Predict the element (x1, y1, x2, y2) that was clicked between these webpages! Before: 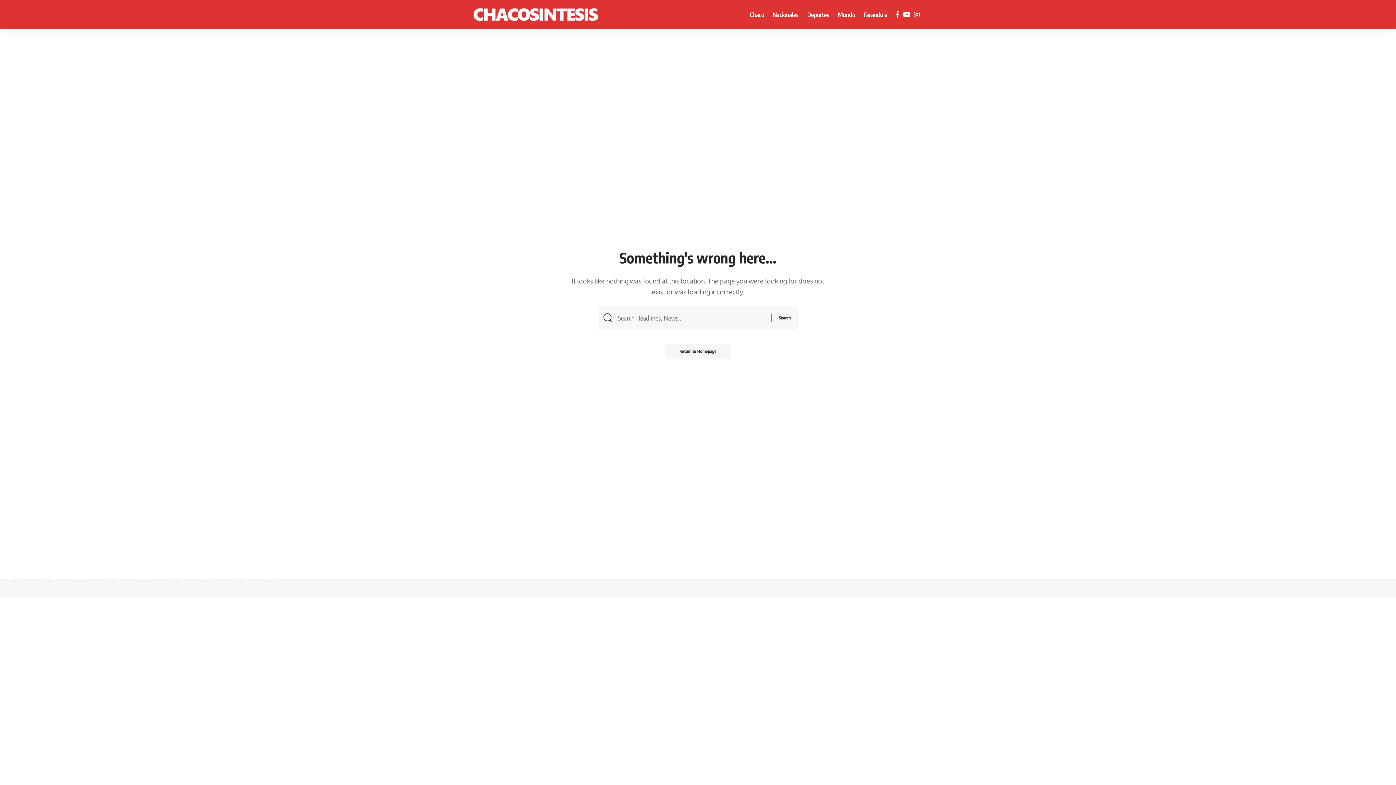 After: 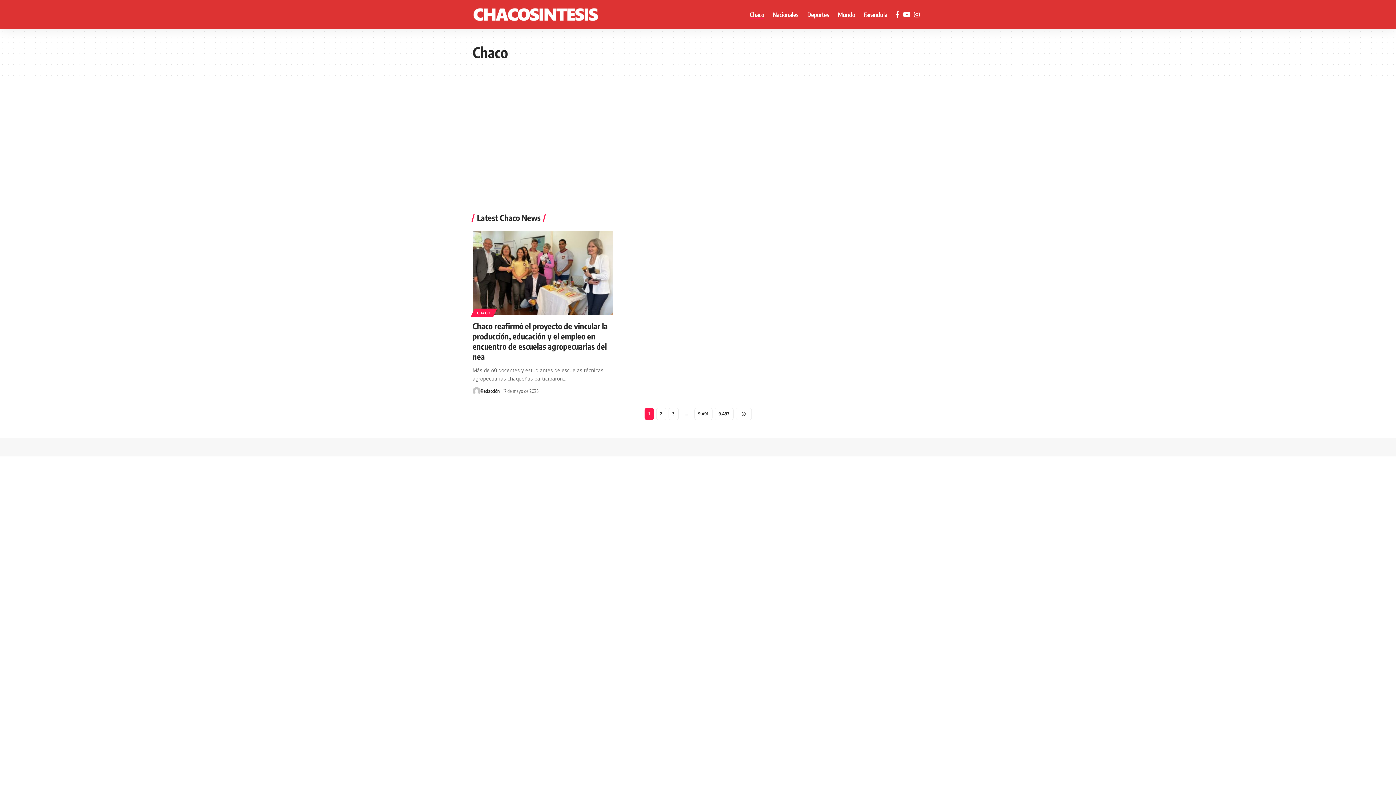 Action: label: Chaco bbox: (745, 0, 768, 29)